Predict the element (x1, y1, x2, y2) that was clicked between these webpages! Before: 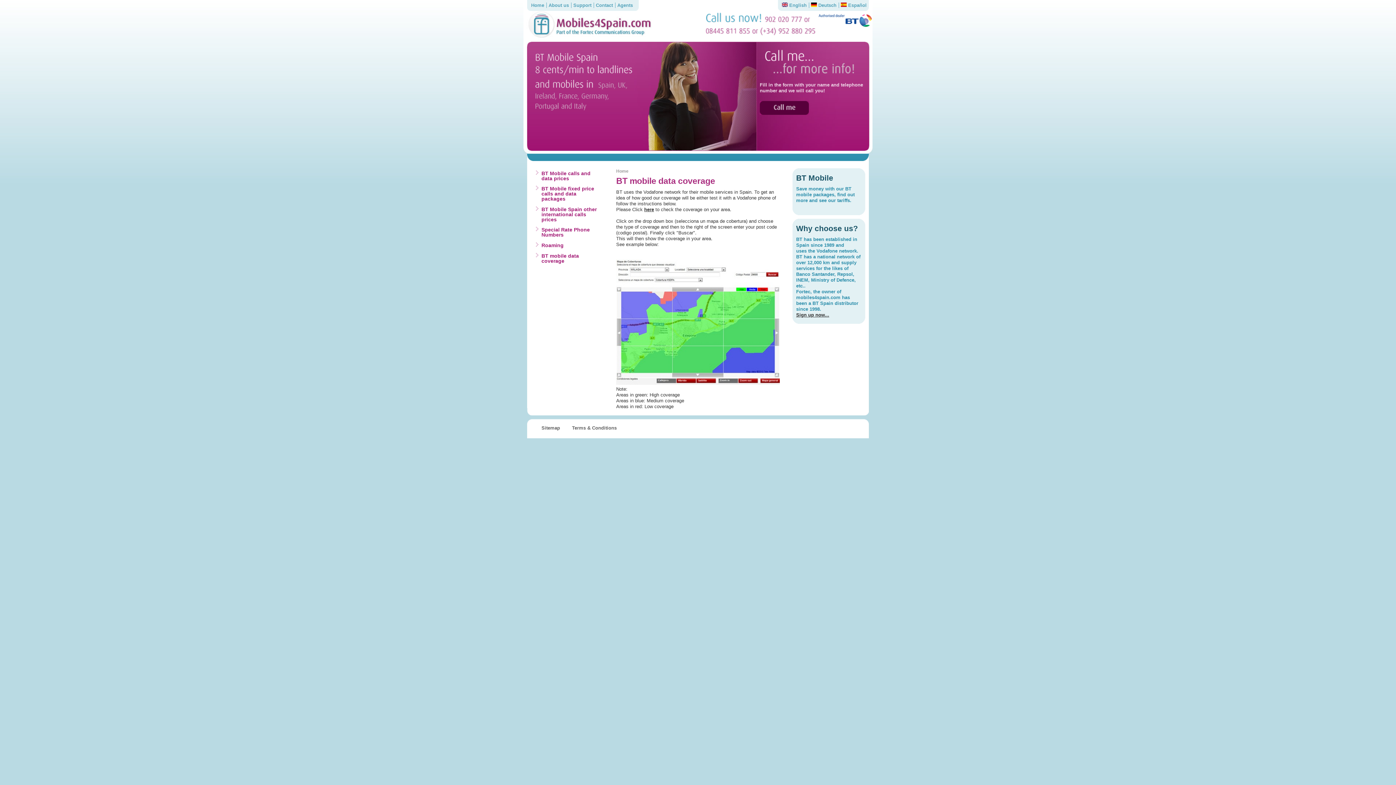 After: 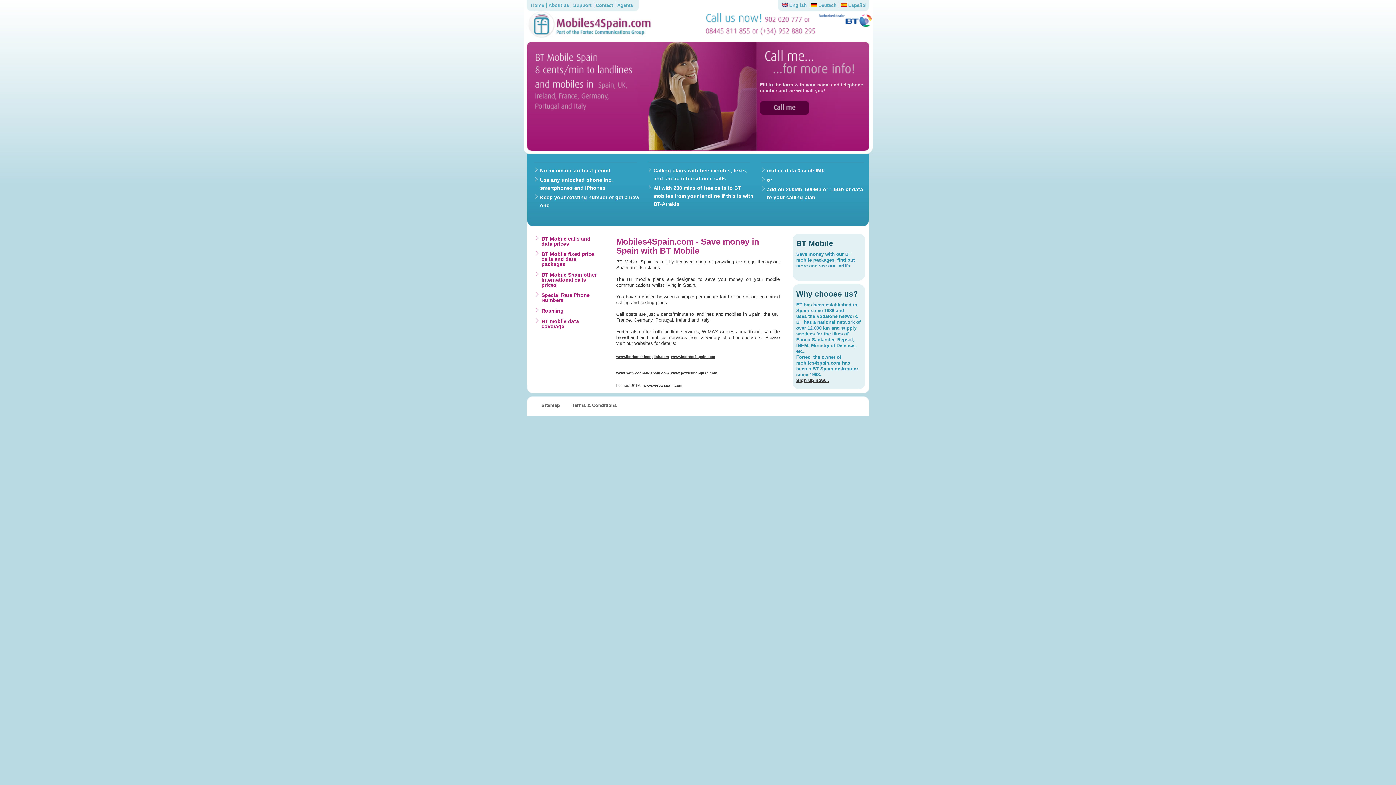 Action: label: Home bbox: (530, 2, 546, 8)